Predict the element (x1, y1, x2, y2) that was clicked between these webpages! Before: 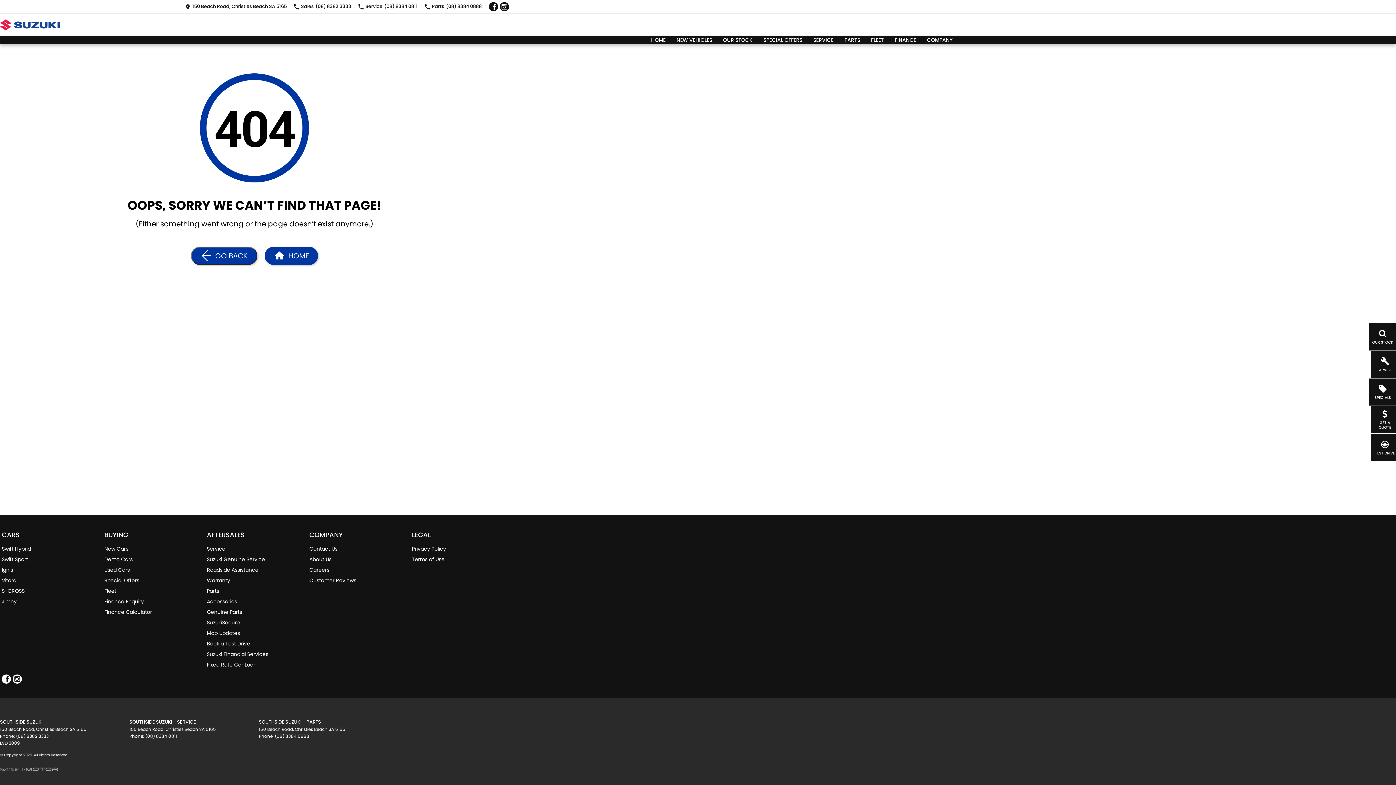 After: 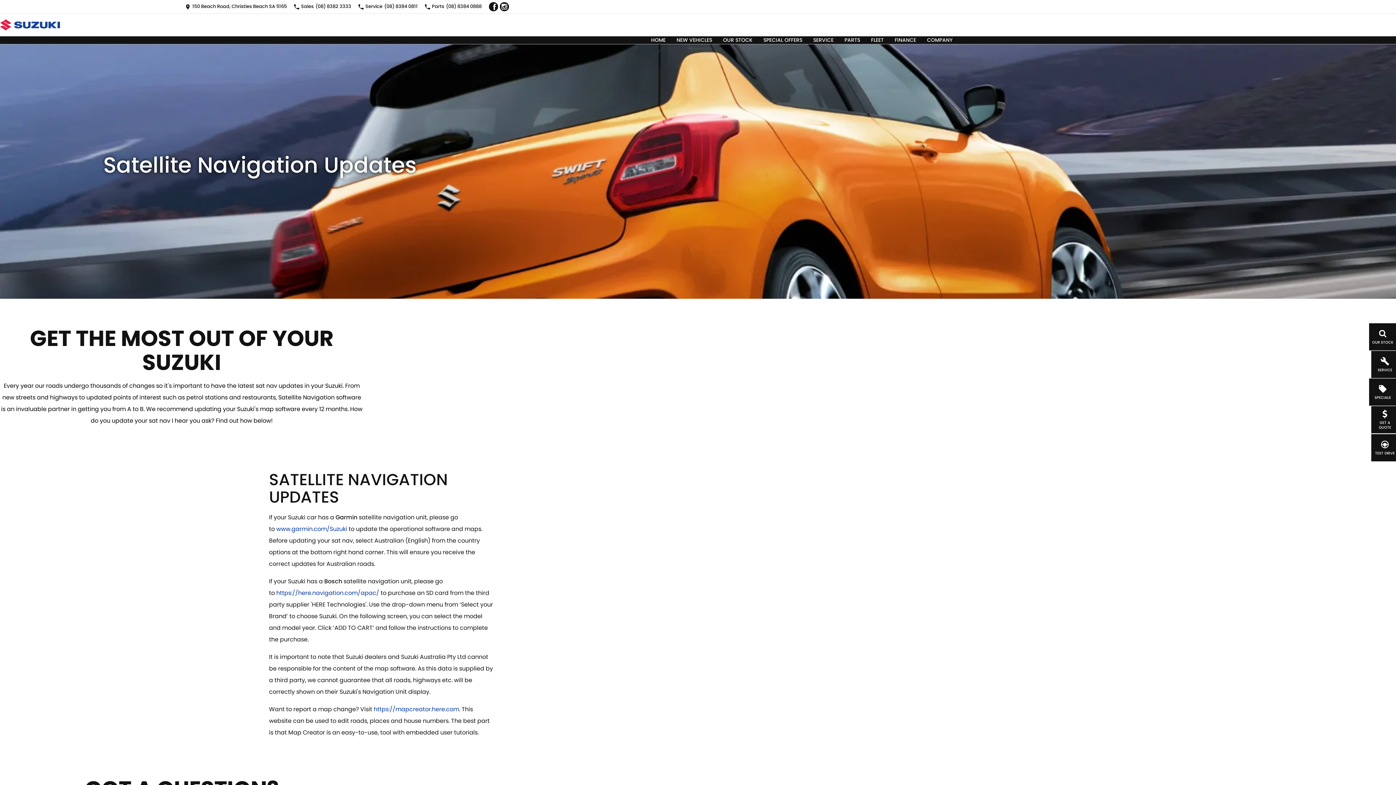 Action: label: Map Updates bbox: (206, 629, 240, 640)